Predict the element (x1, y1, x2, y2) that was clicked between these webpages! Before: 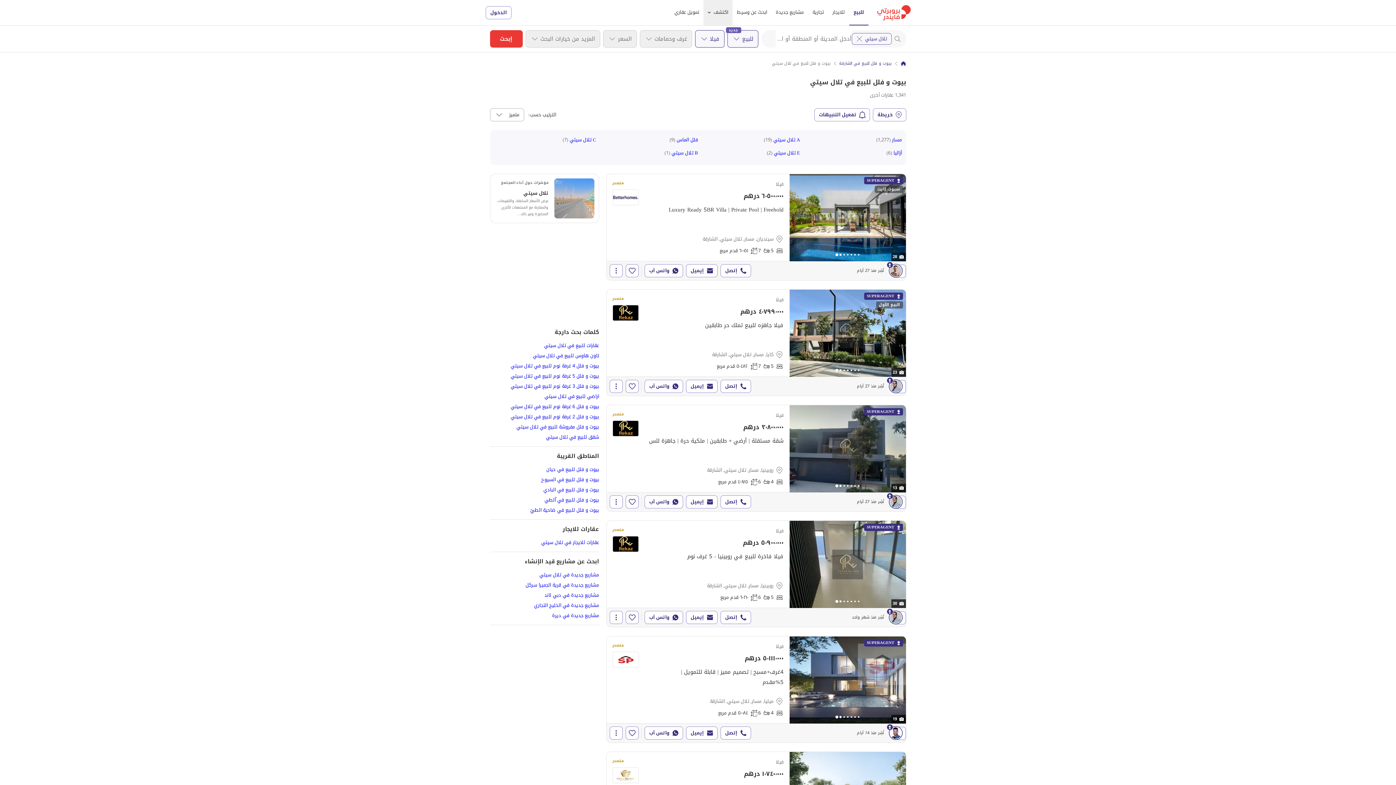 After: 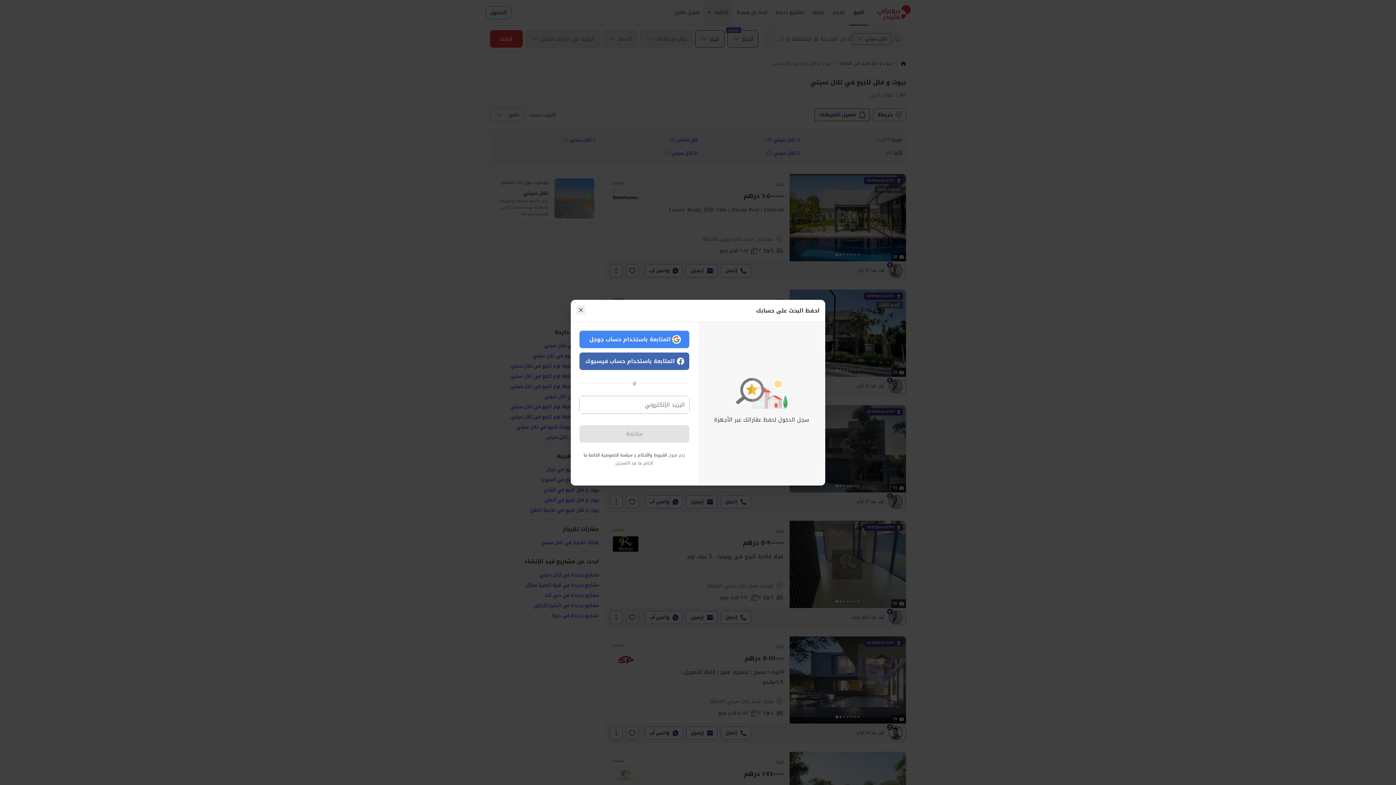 Action: label: Create Alert Button bbox: (814, 108, 870, 121)